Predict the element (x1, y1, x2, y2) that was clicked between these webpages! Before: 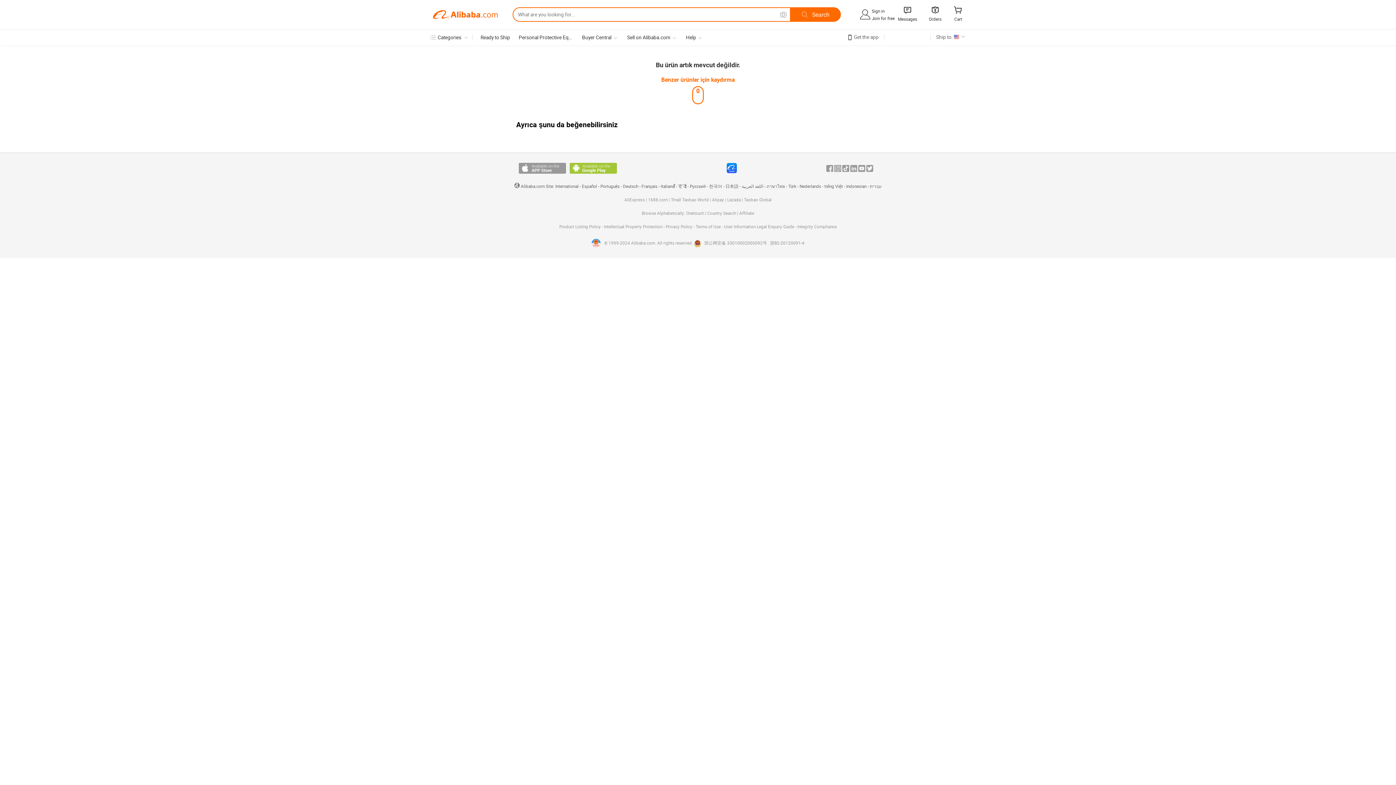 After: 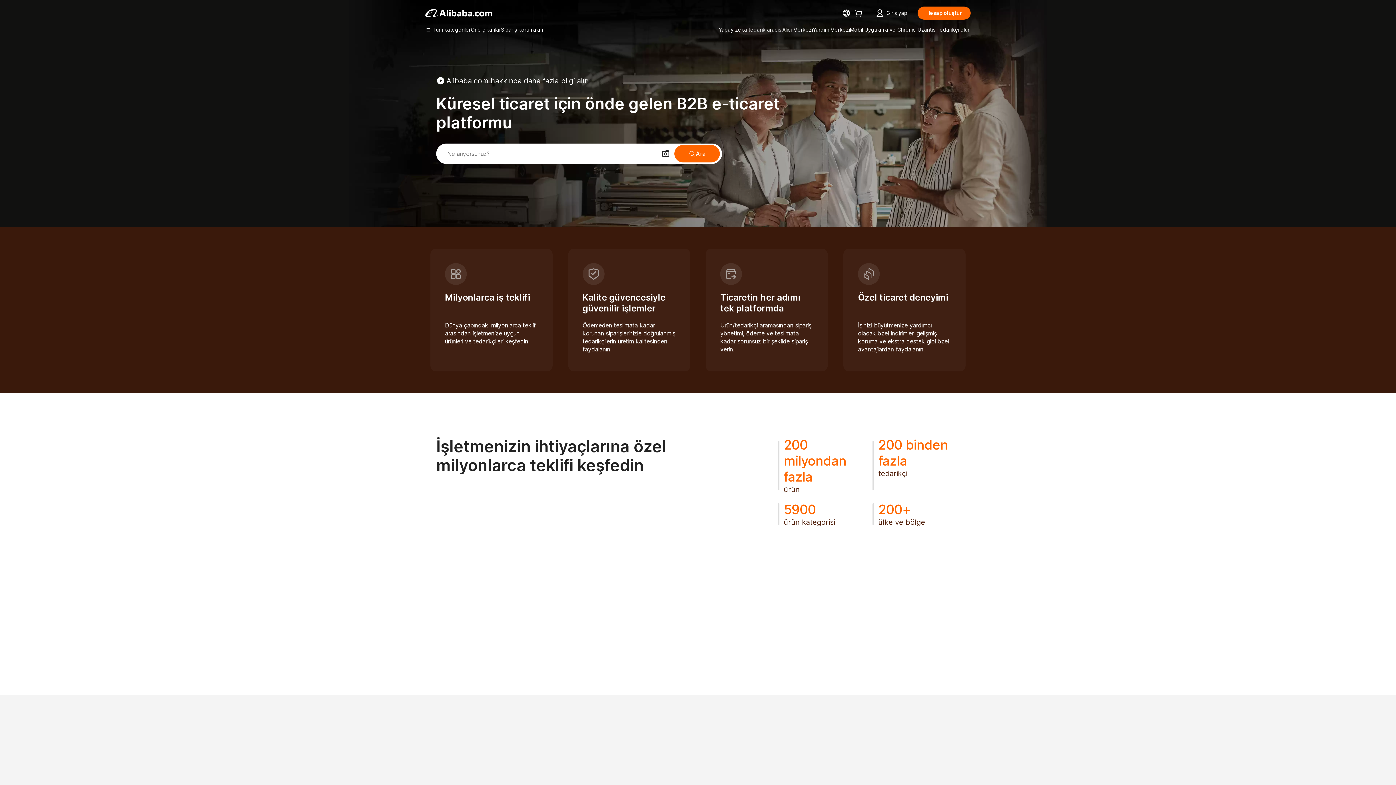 Action: bbox: (788, 184, 796, 189) label: Türk